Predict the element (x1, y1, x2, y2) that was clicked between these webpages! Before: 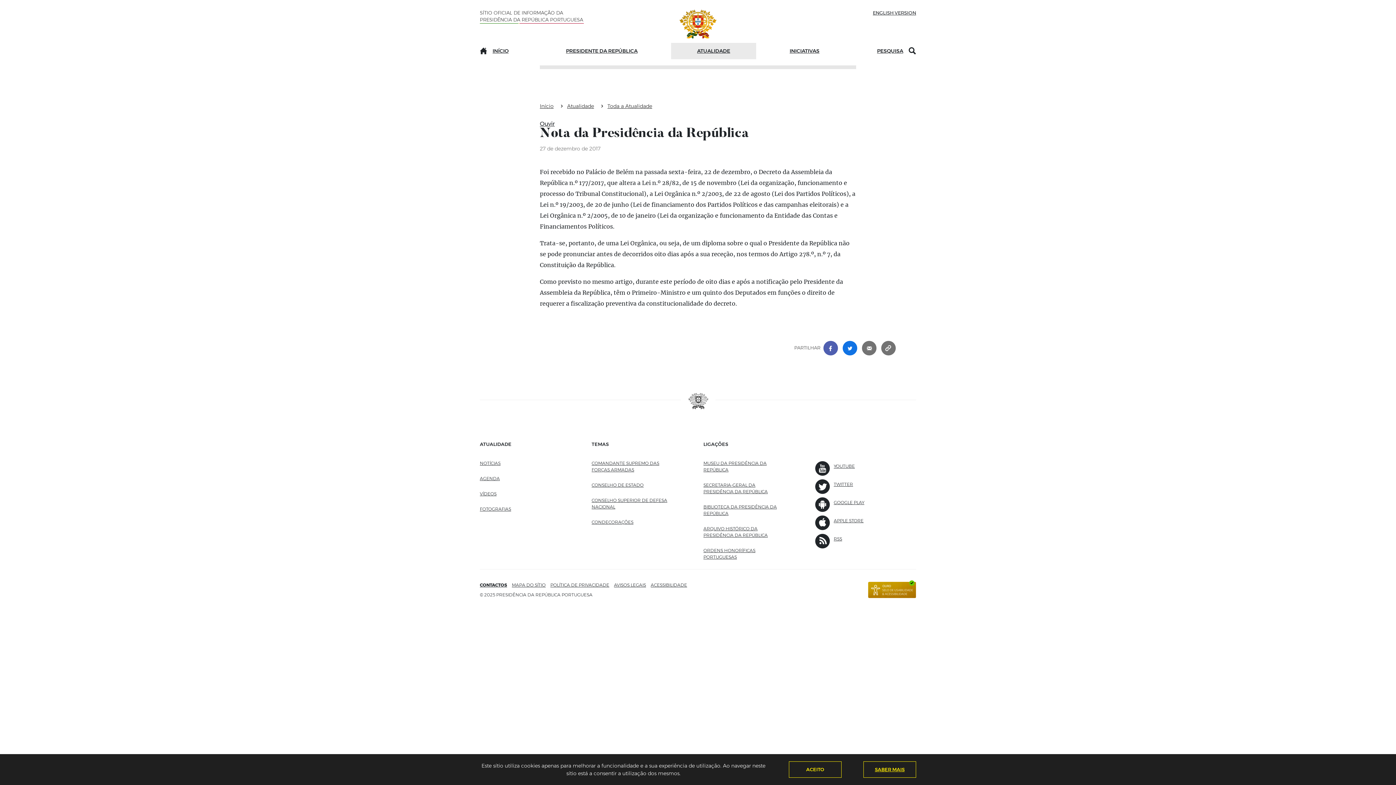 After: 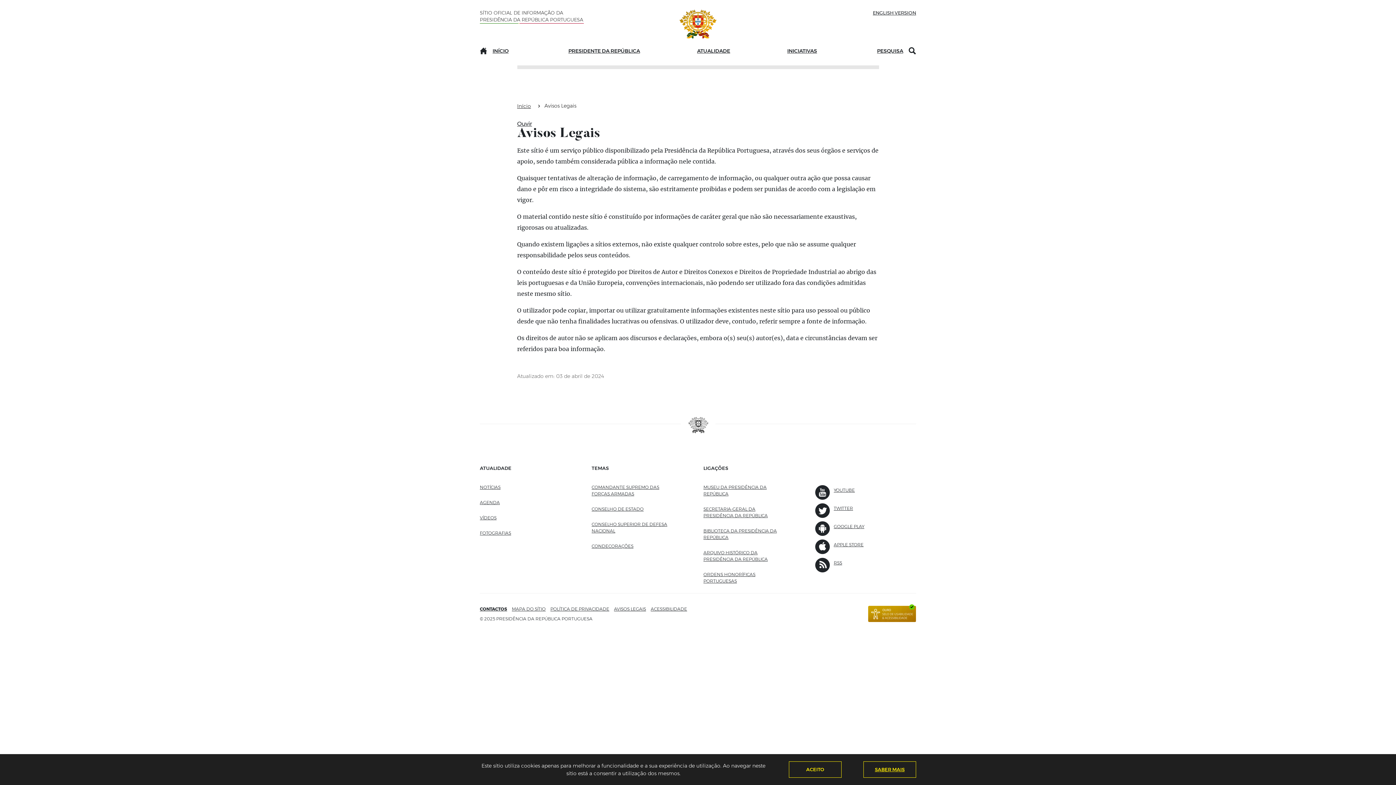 Action: label: AVISOS LEGAIS bbox: (614, 582, 646, 588)